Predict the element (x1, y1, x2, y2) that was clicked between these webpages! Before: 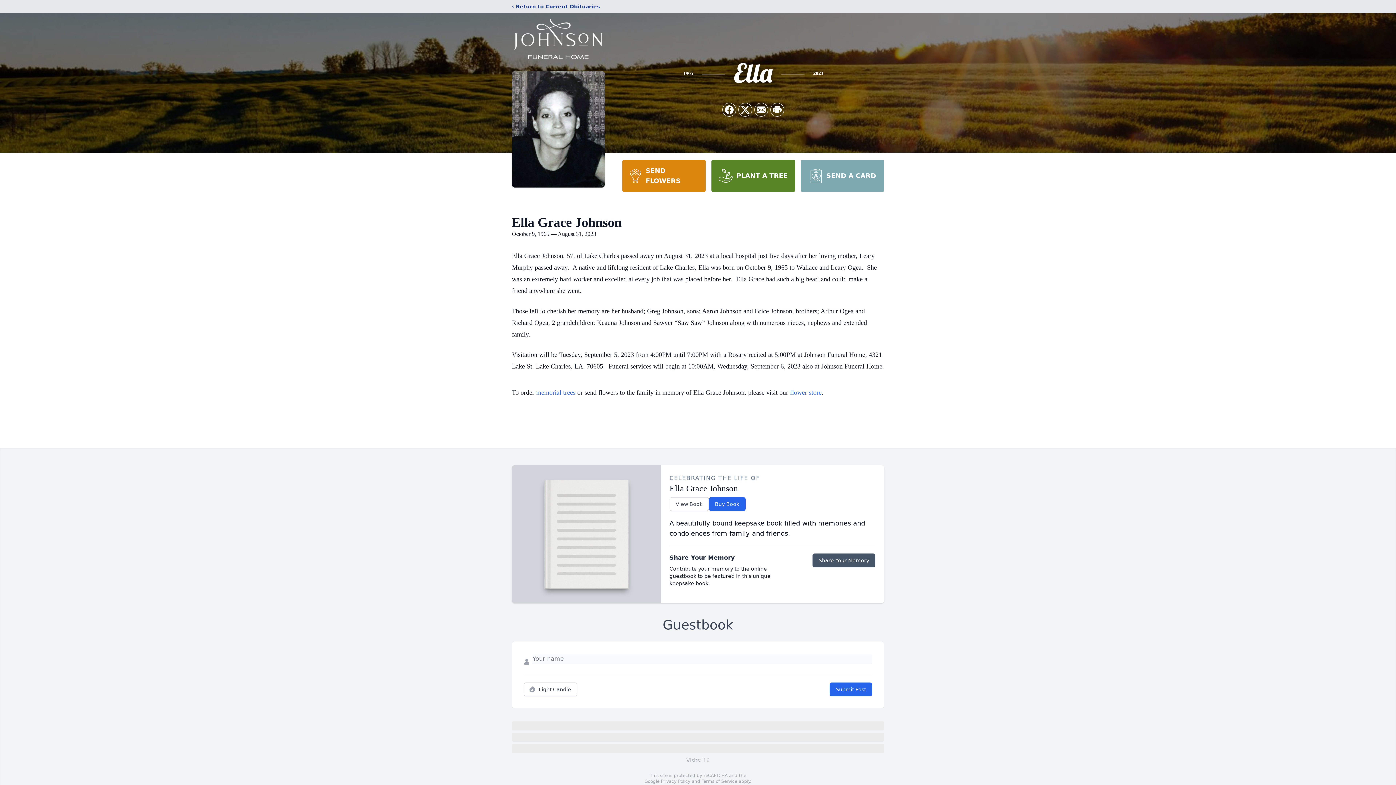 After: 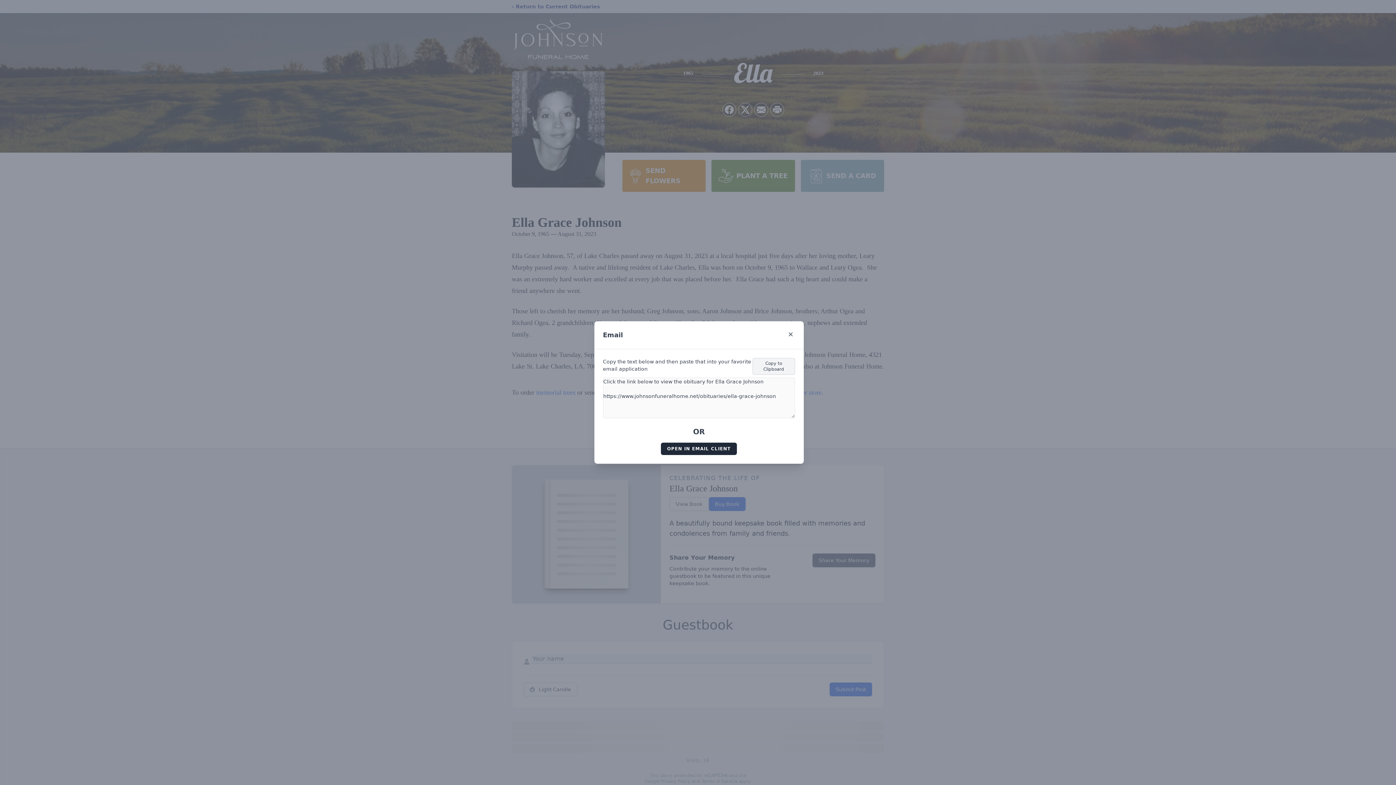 Action: bbox: (754, 103, 768, 116) label: Share via Email